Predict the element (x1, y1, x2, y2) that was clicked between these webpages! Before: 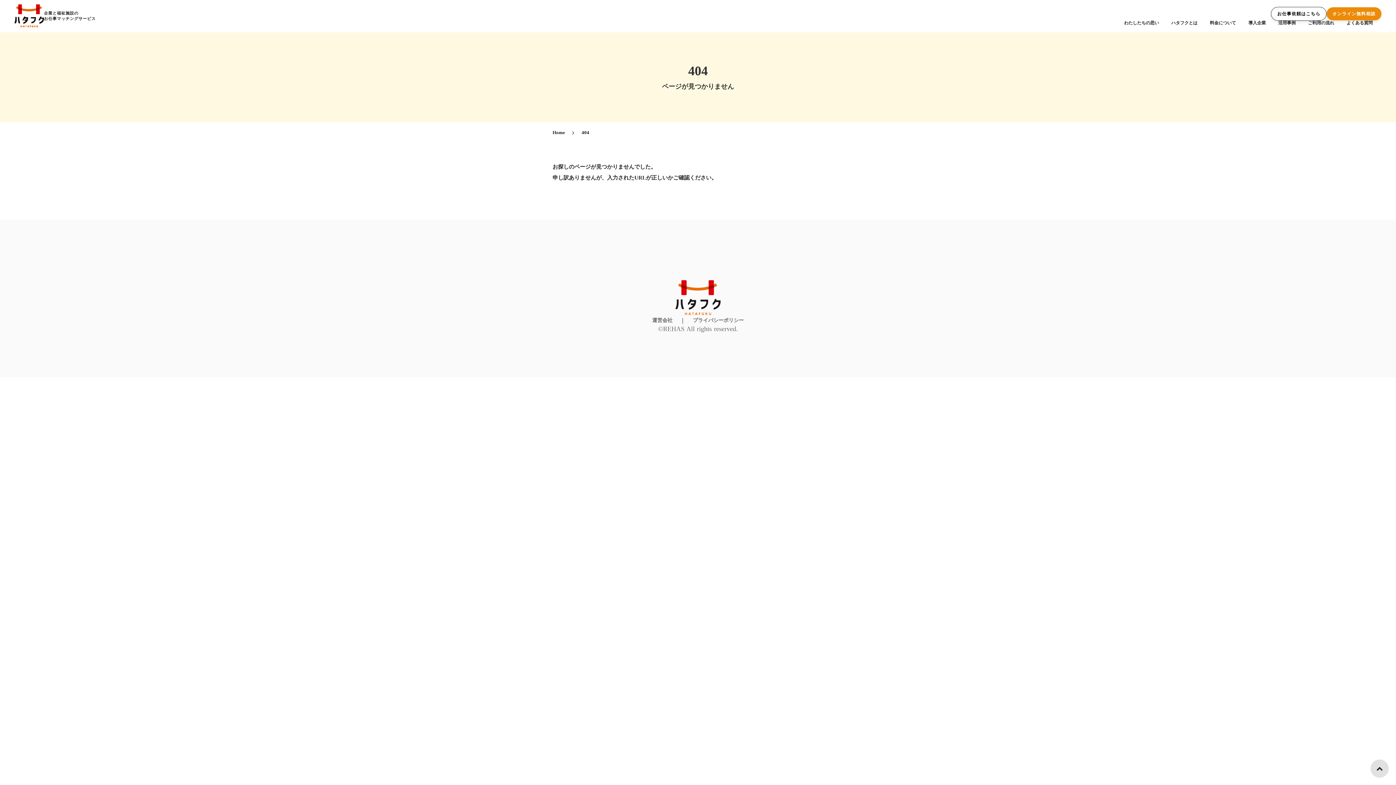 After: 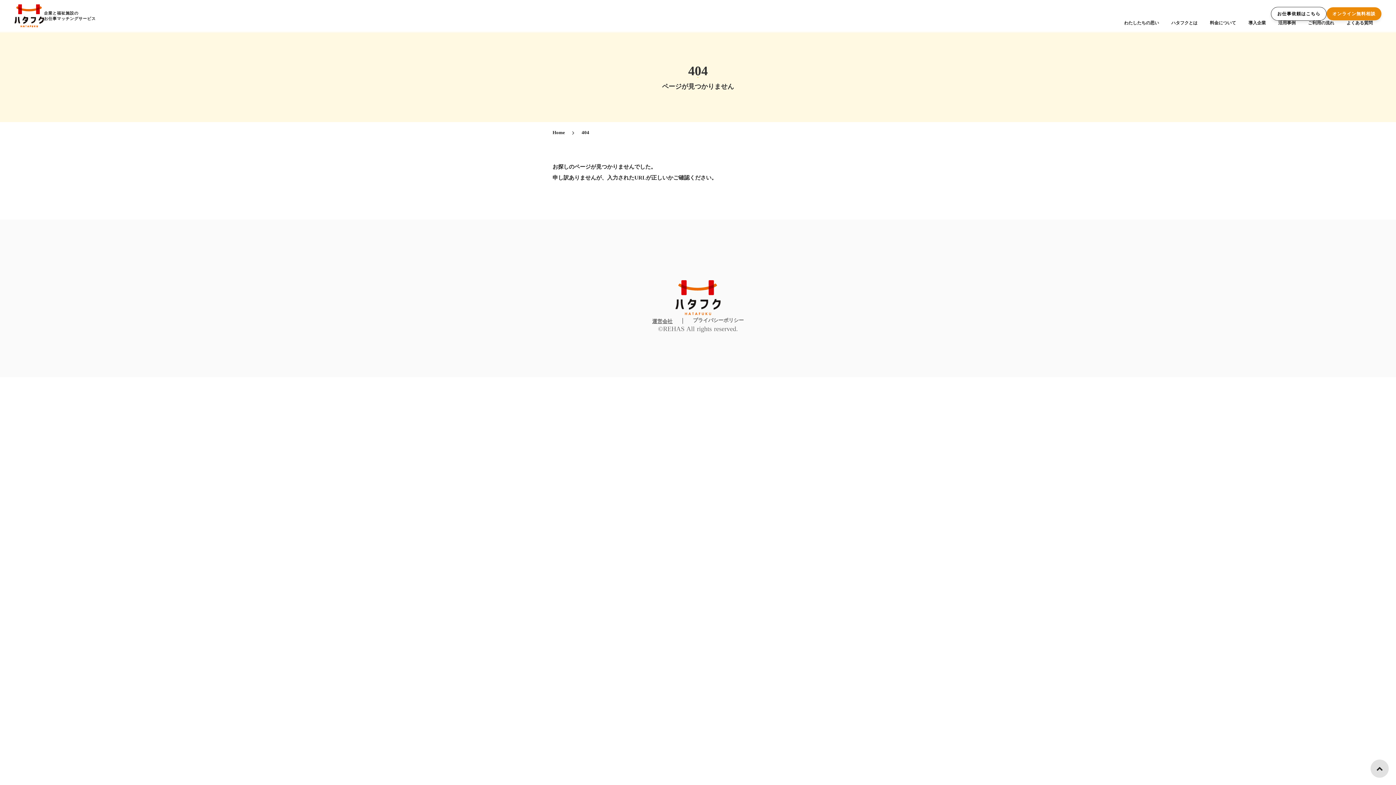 Action: label: 運営会社 bbox: (652, 316, 672, 324)